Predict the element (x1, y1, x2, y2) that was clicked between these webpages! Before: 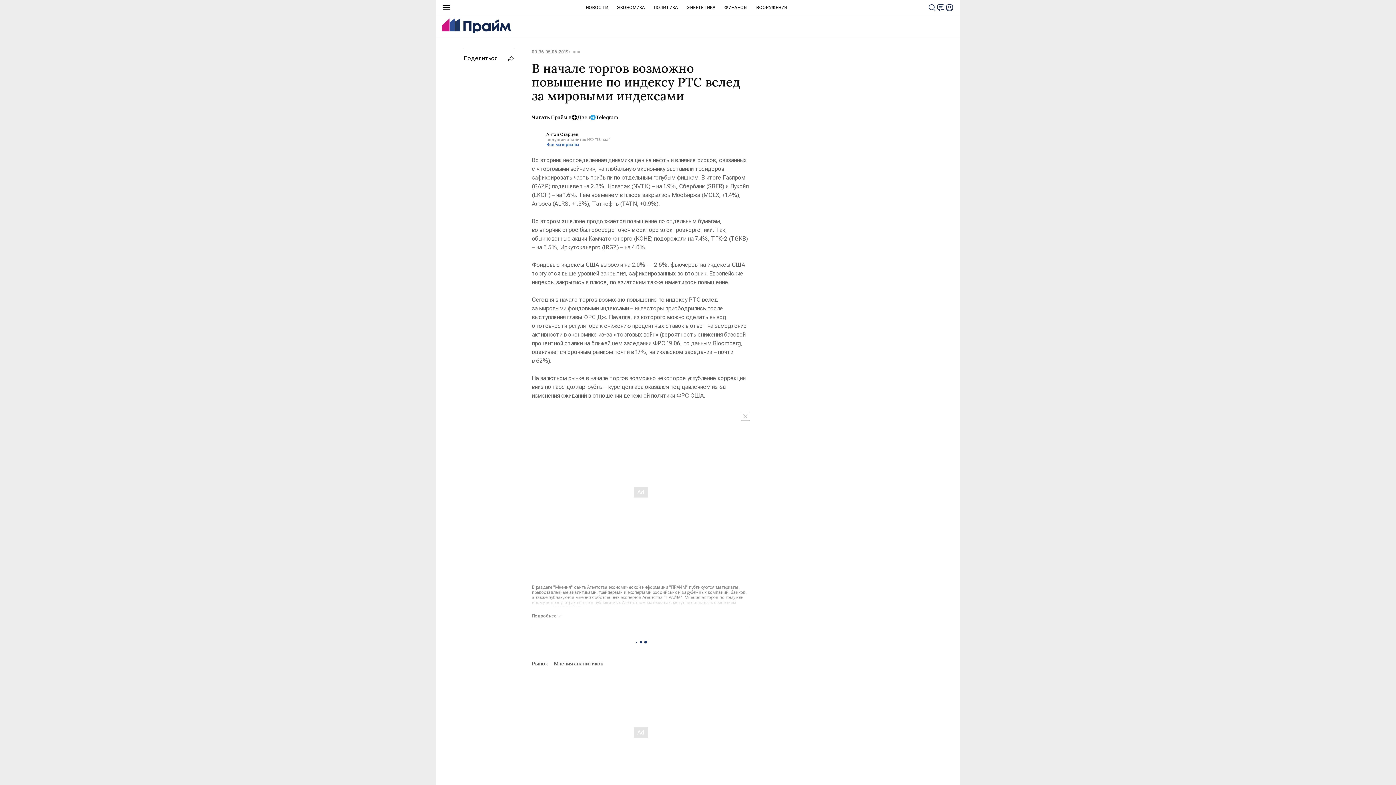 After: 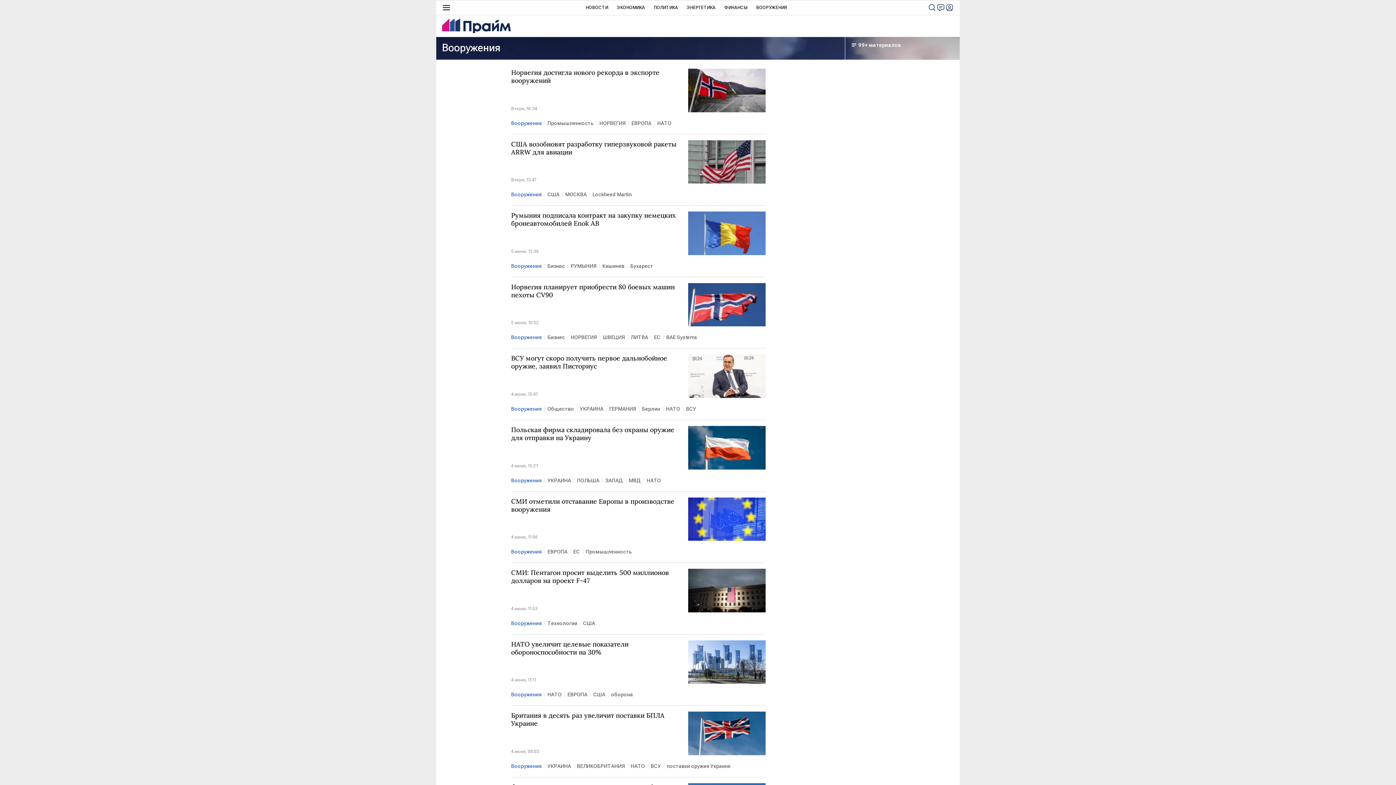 Action: bbox: (756, 0, 787, 14) label: ВООРУЖЕНИЯ